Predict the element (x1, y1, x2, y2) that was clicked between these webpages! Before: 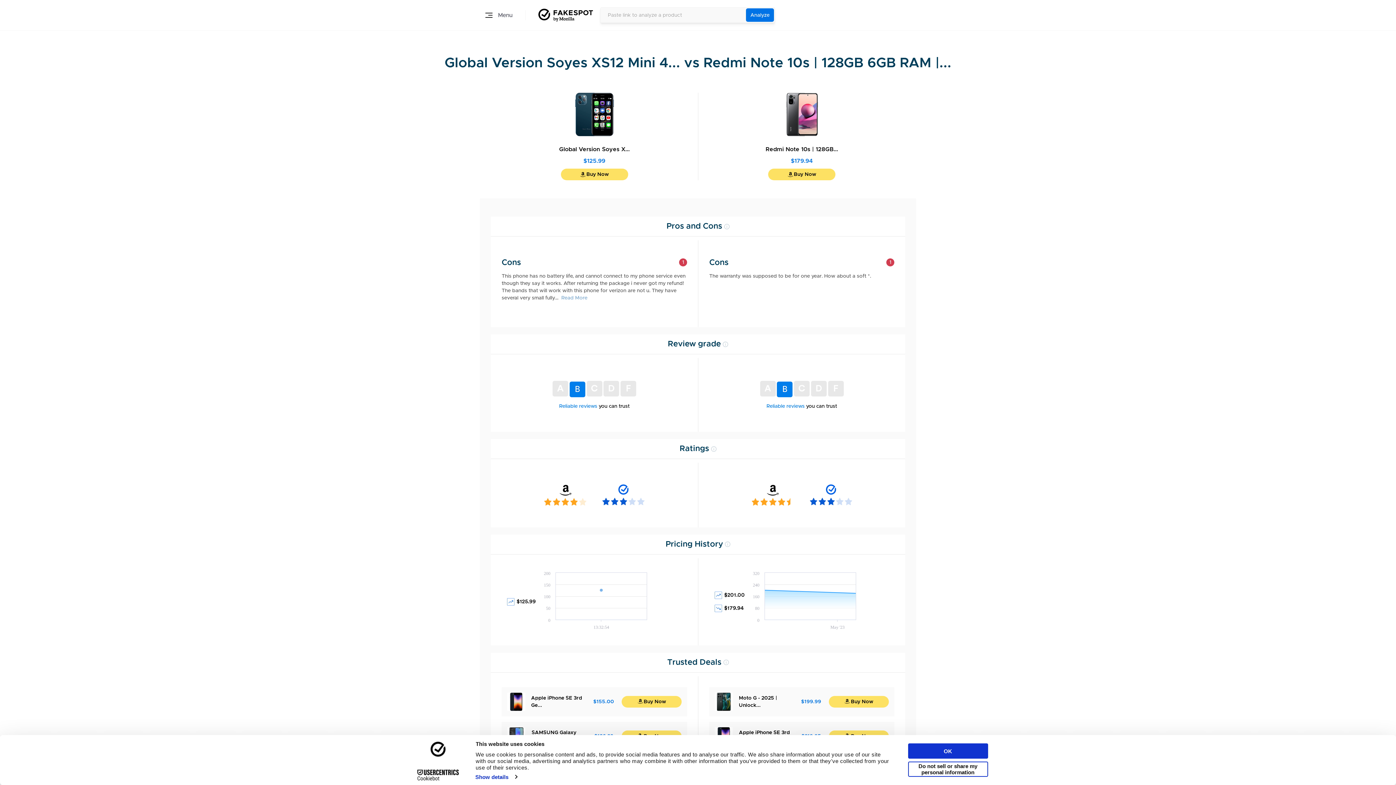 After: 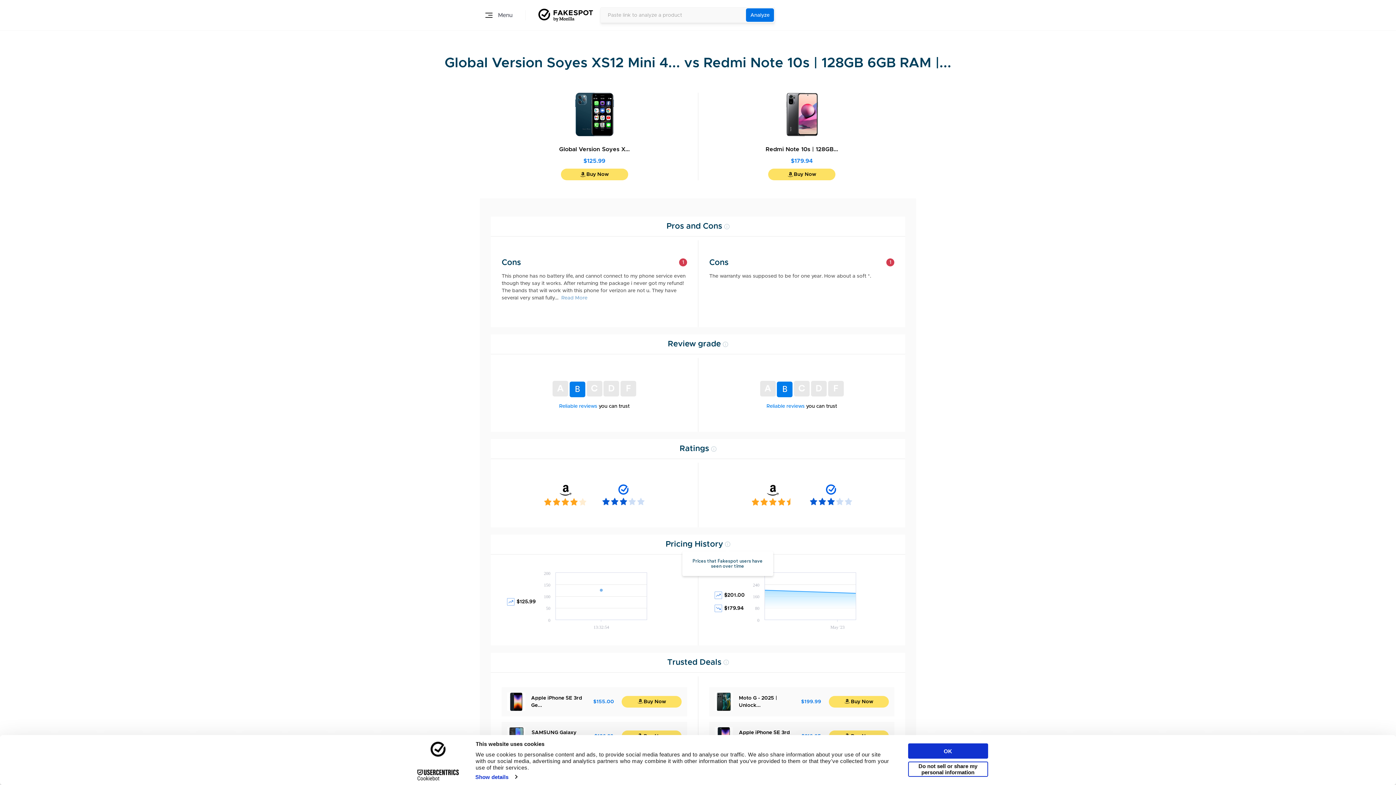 Action: bbox: (725, 540, 730, 548)